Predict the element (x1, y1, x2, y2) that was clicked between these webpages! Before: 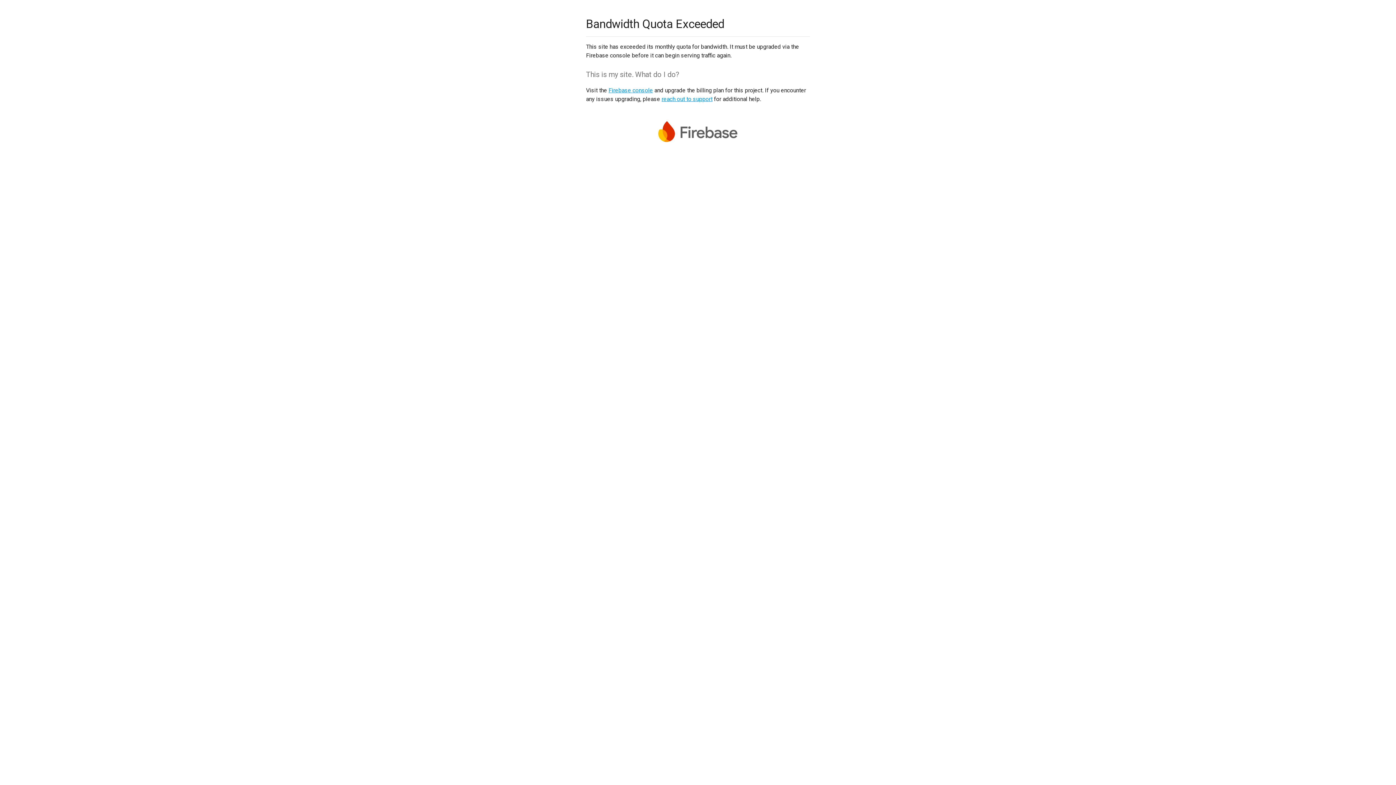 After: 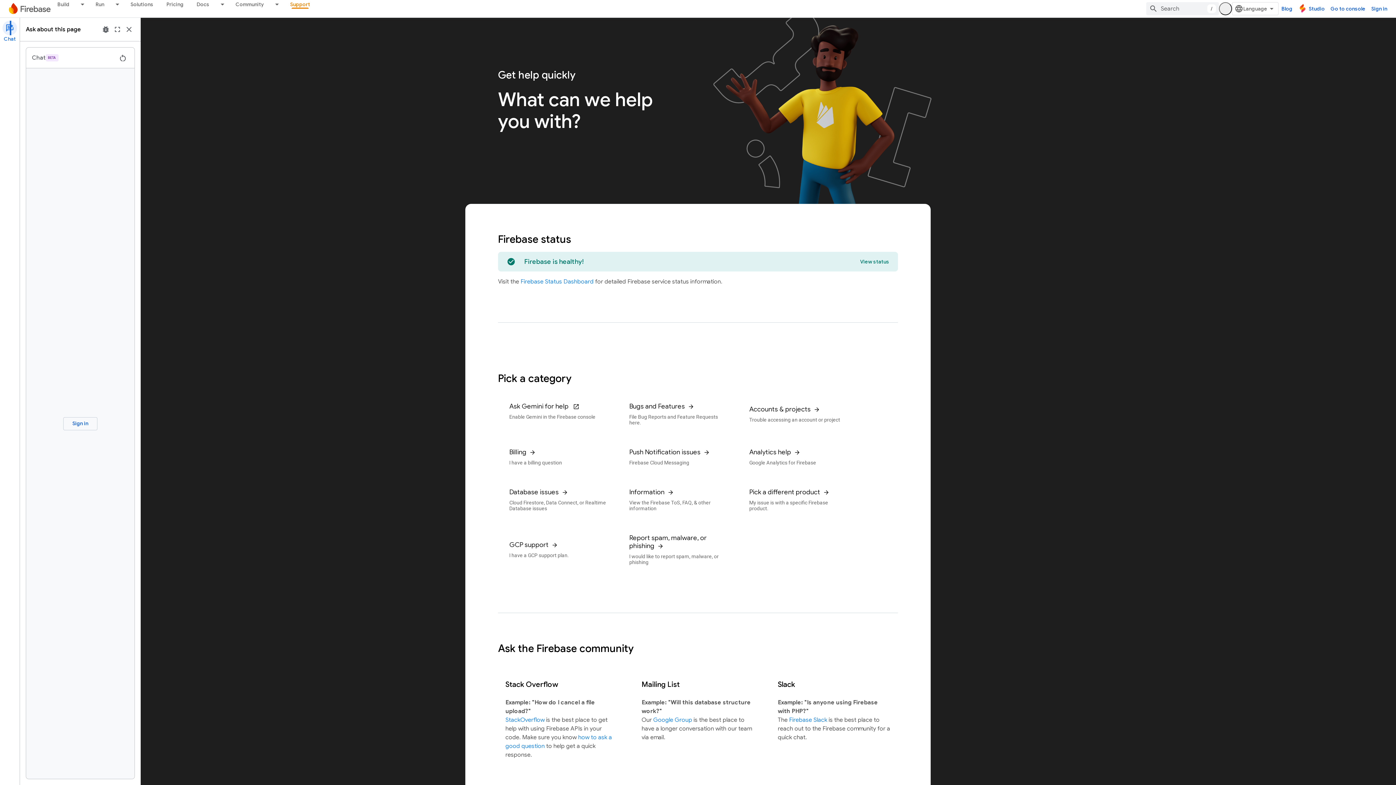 Action: label: reach out to support bbox: (661, 95, 712, 102)